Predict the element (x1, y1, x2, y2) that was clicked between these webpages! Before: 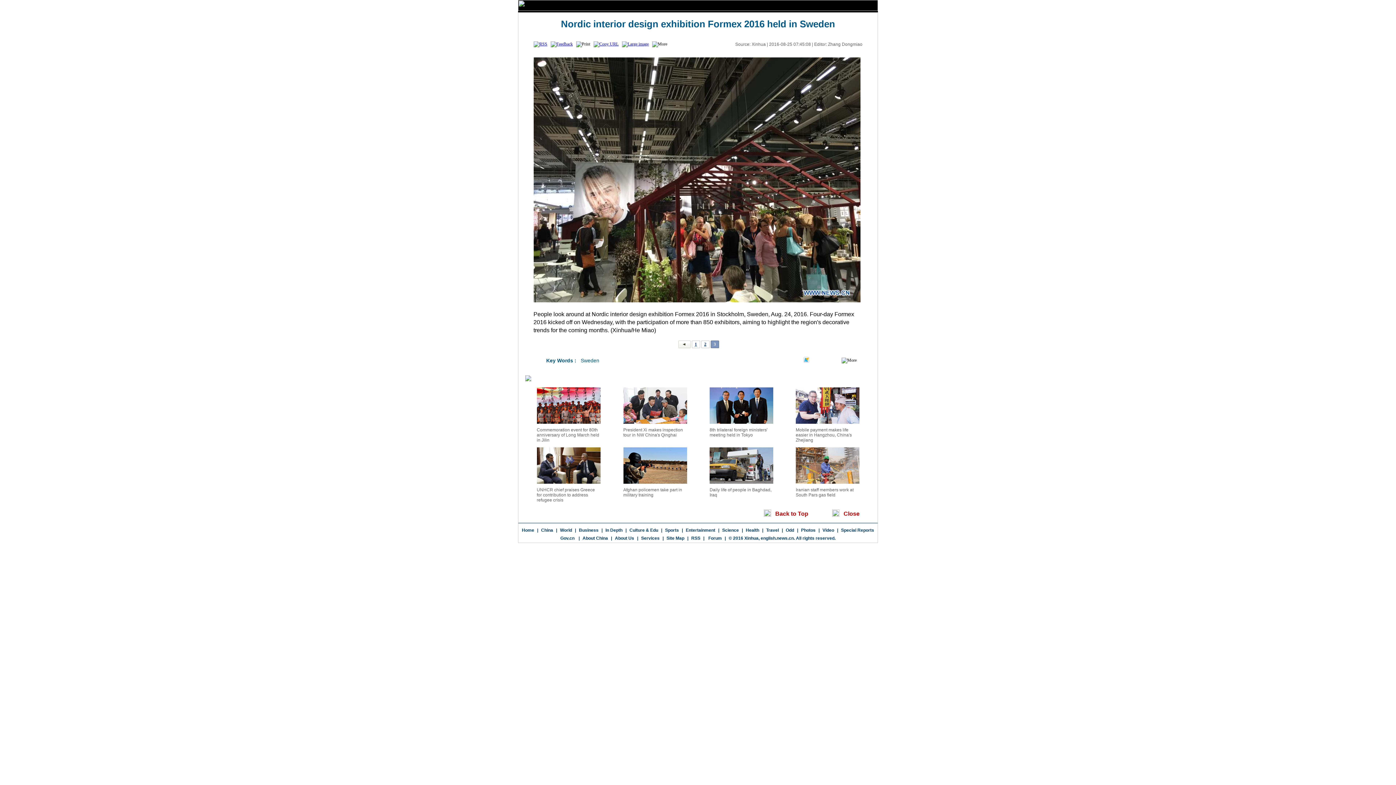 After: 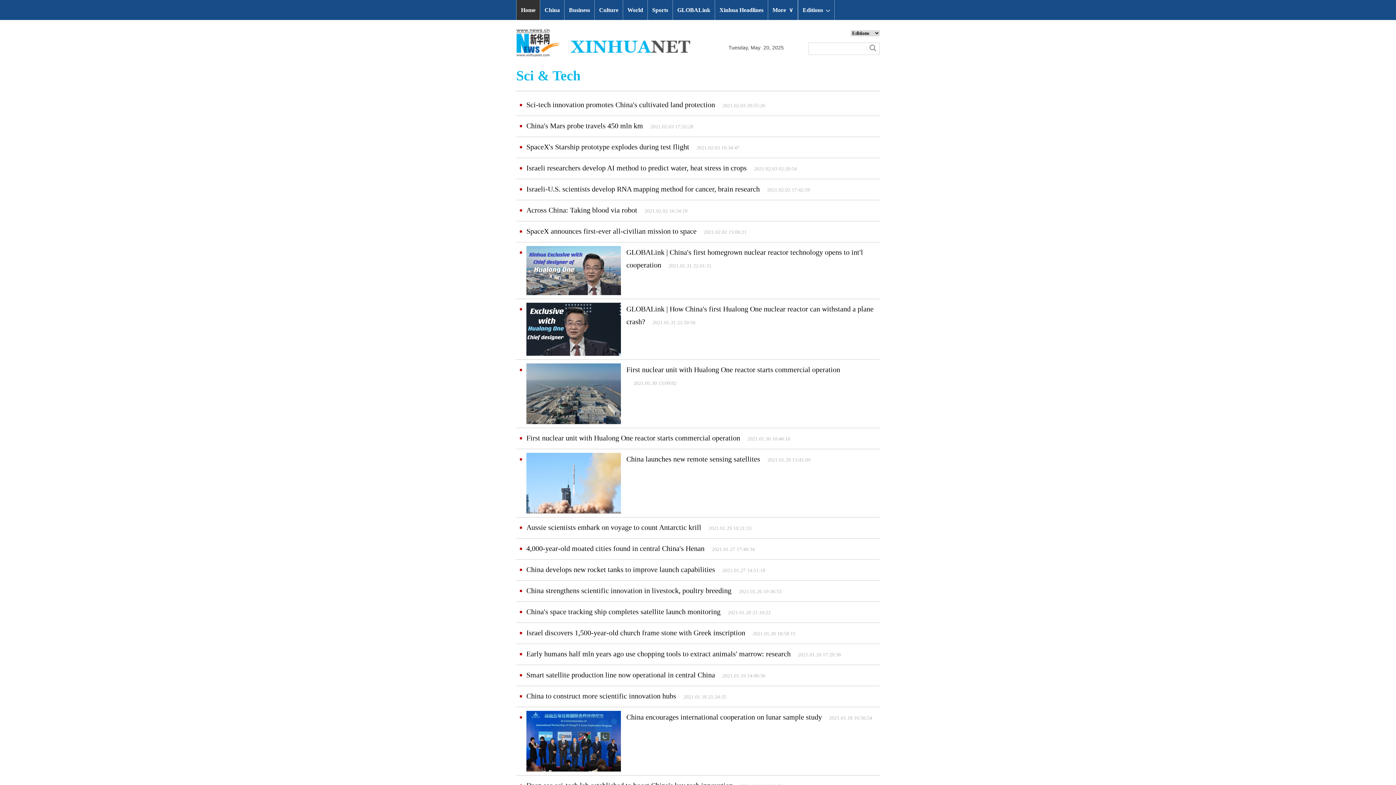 Action: label: Science bbox: (722, 528, 739, 533)